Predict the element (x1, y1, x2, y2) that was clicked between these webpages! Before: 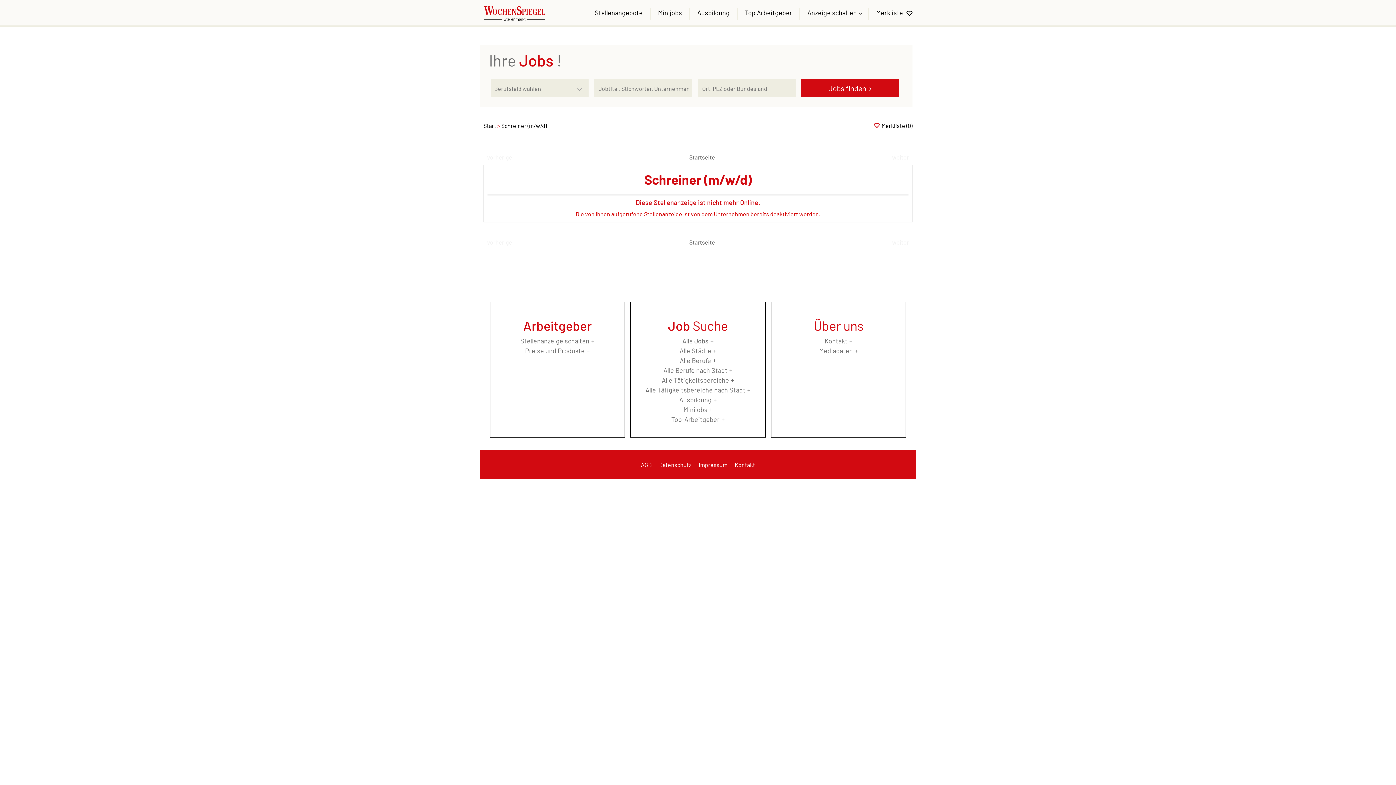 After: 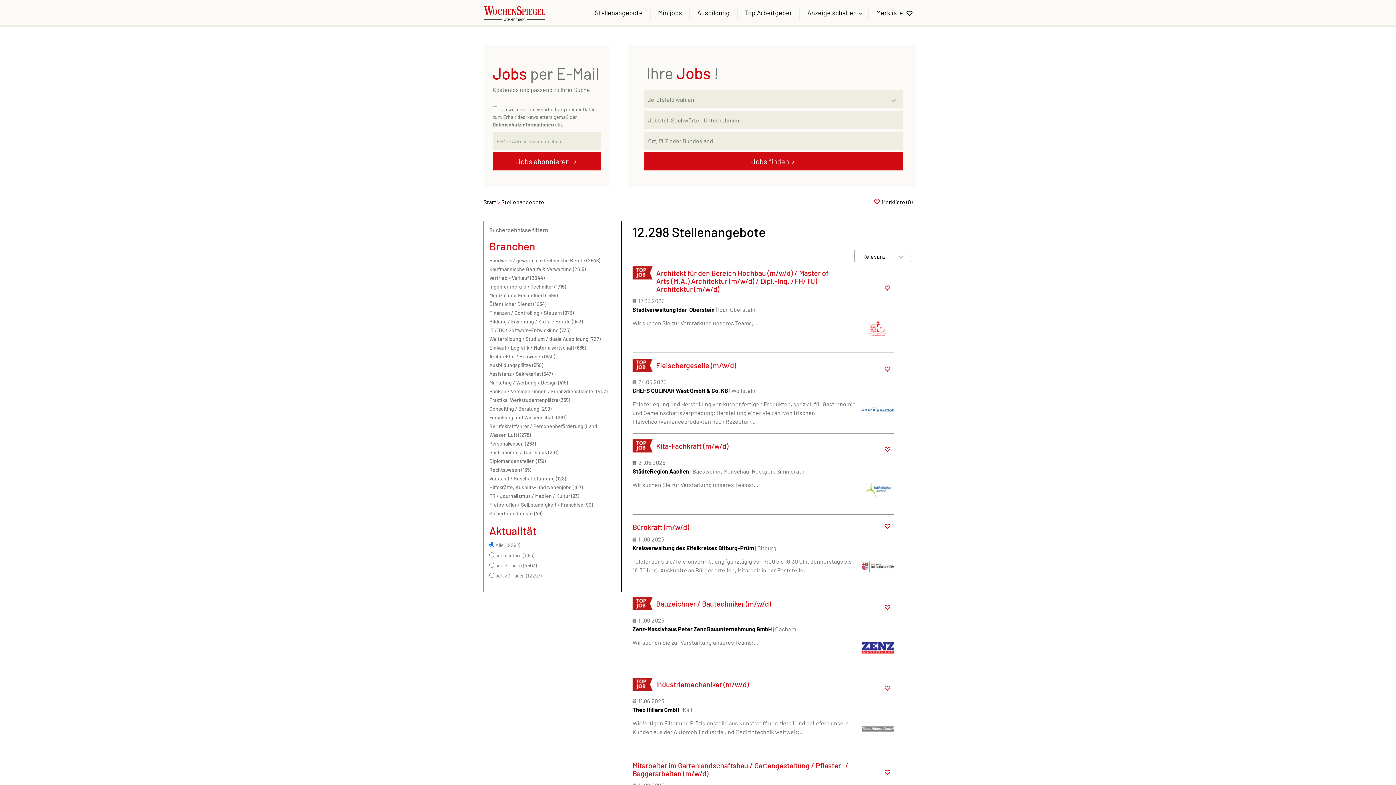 Action: label: Jobs finden bbox: (801, 79, 899, 97)